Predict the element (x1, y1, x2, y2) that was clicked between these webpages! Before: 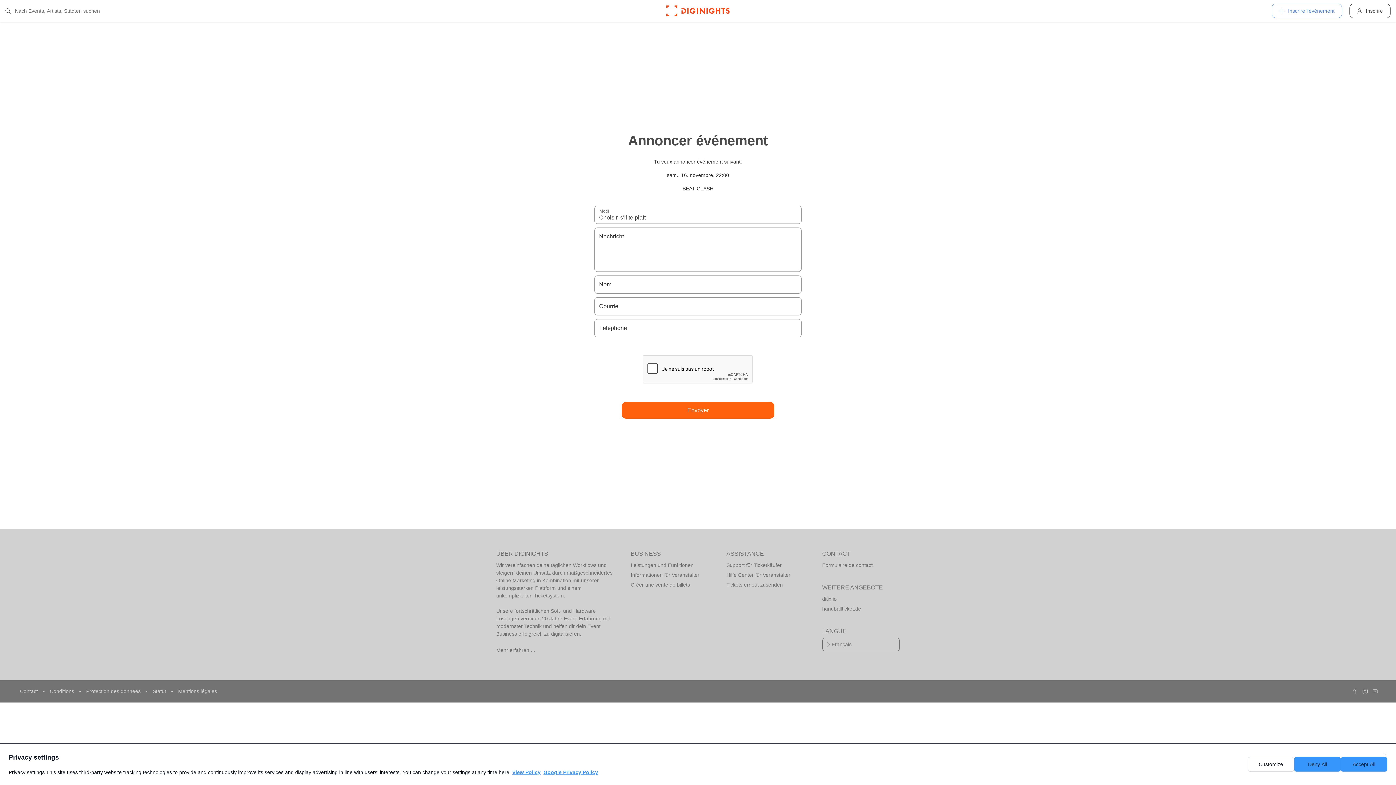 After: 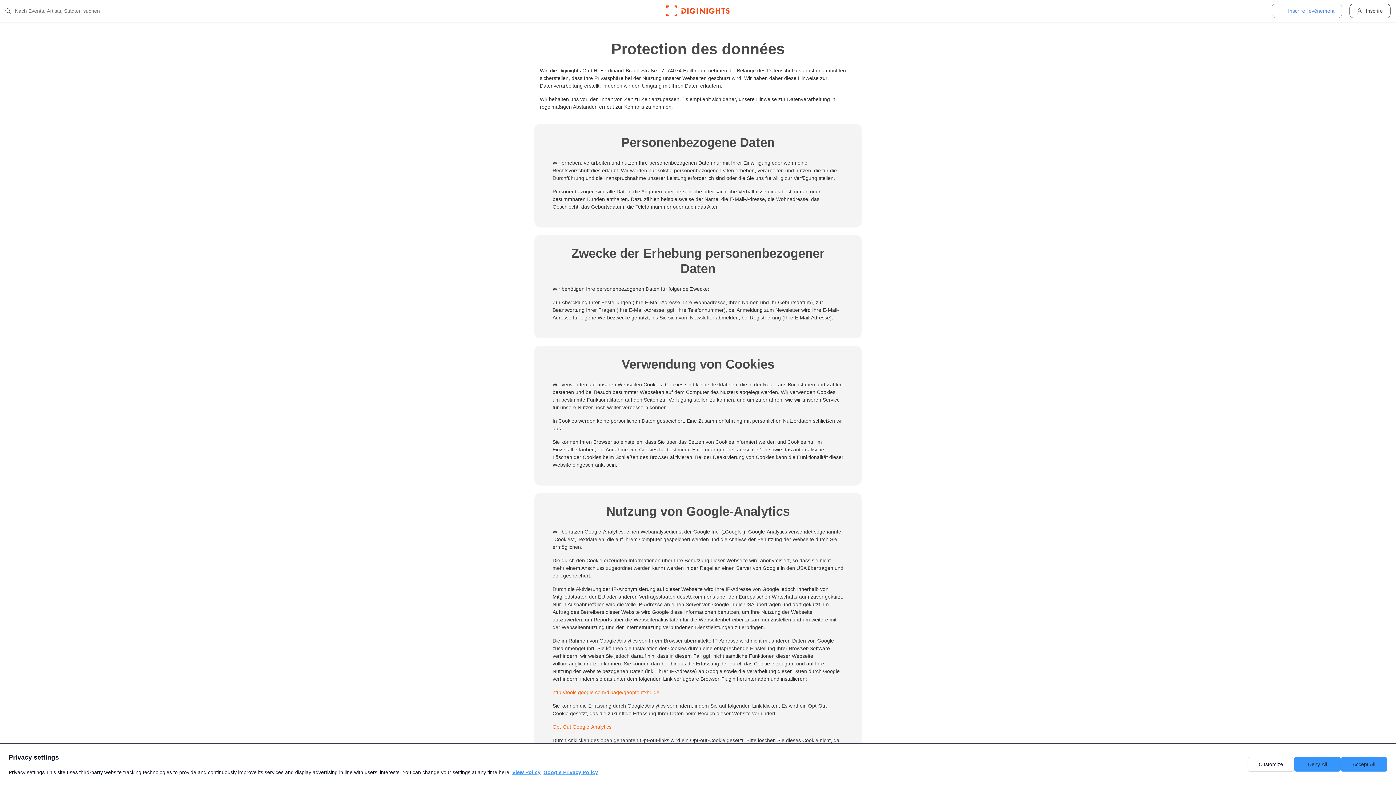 Action: bbox: (84, 688, 144, 694) label: Protection des données 